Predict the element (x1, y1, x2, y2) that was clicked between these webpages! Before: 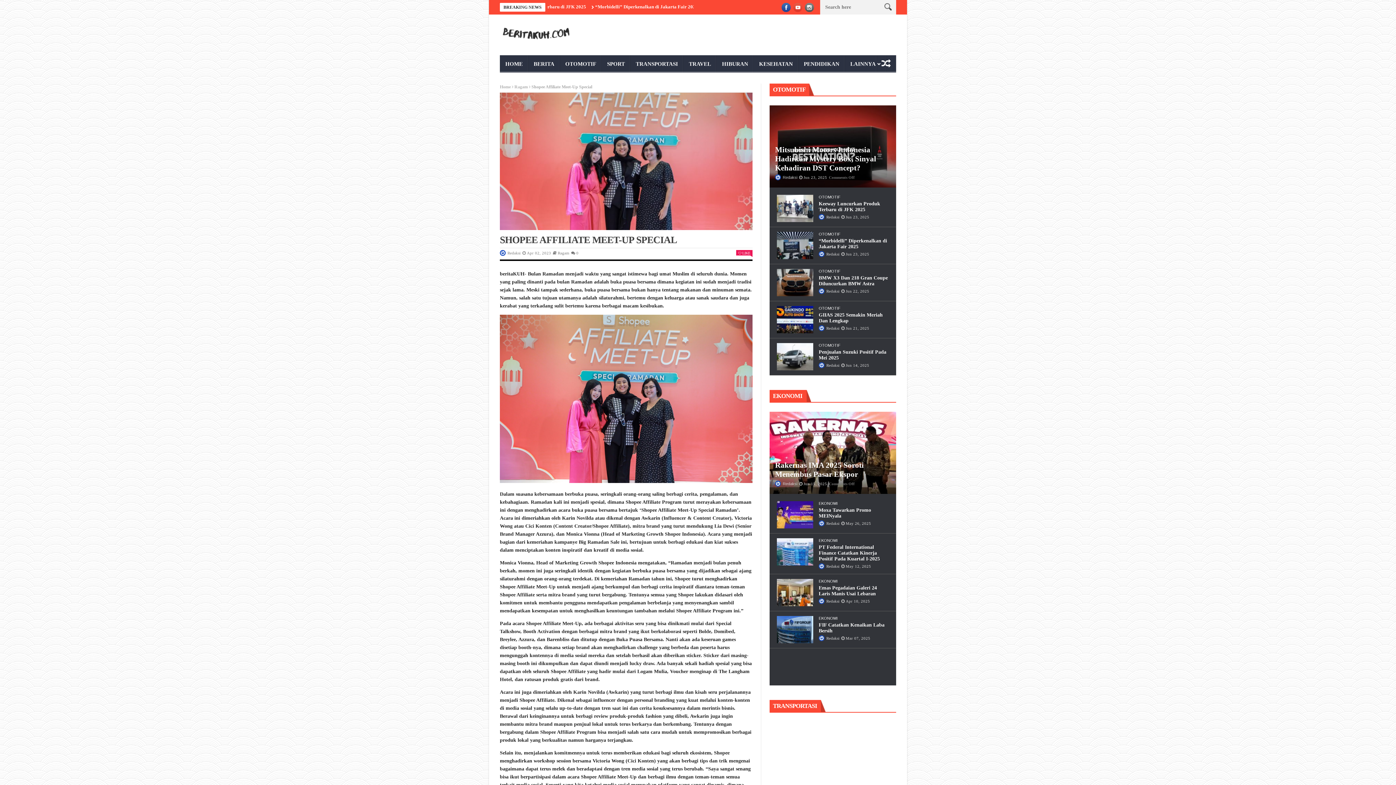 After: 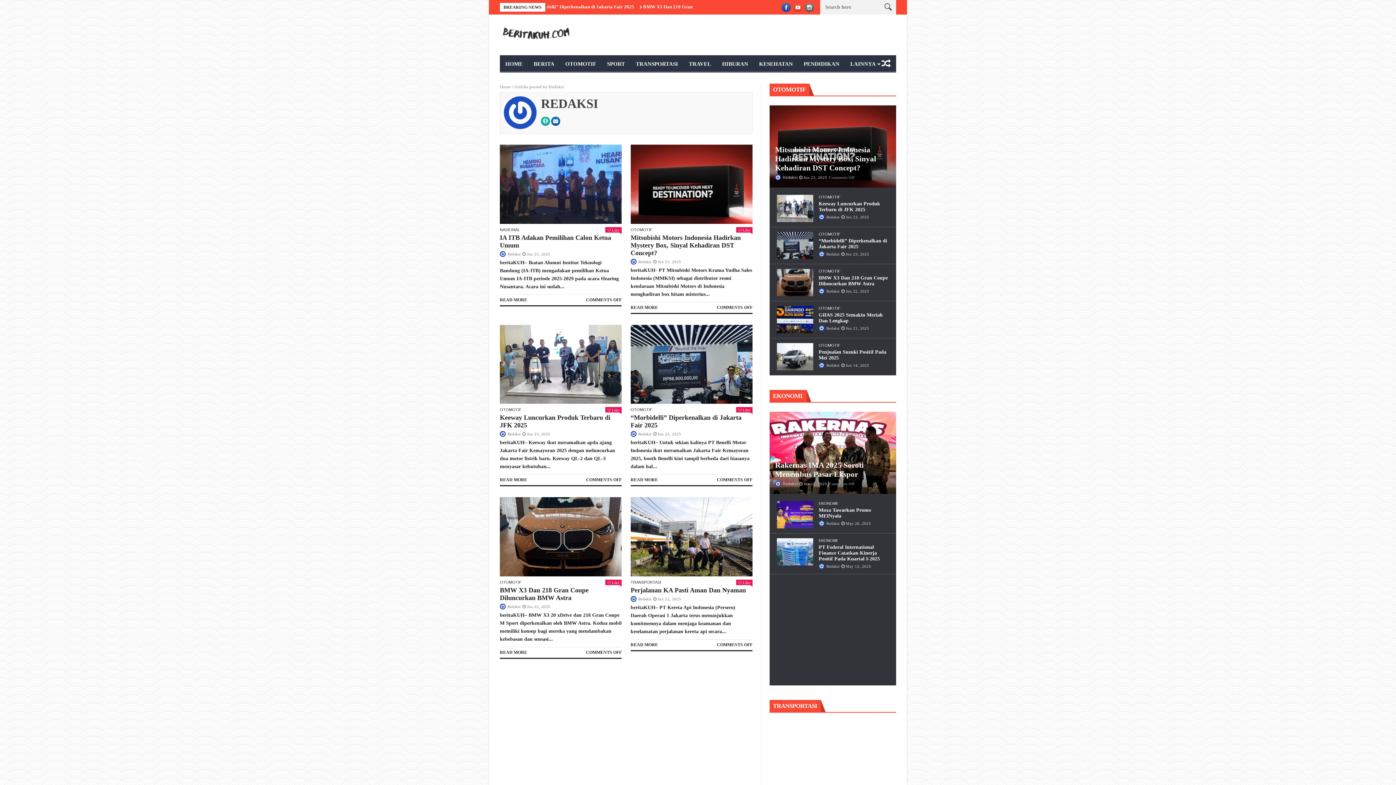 Action: label: Redaksi bbox: (826, 599, 839, 603)